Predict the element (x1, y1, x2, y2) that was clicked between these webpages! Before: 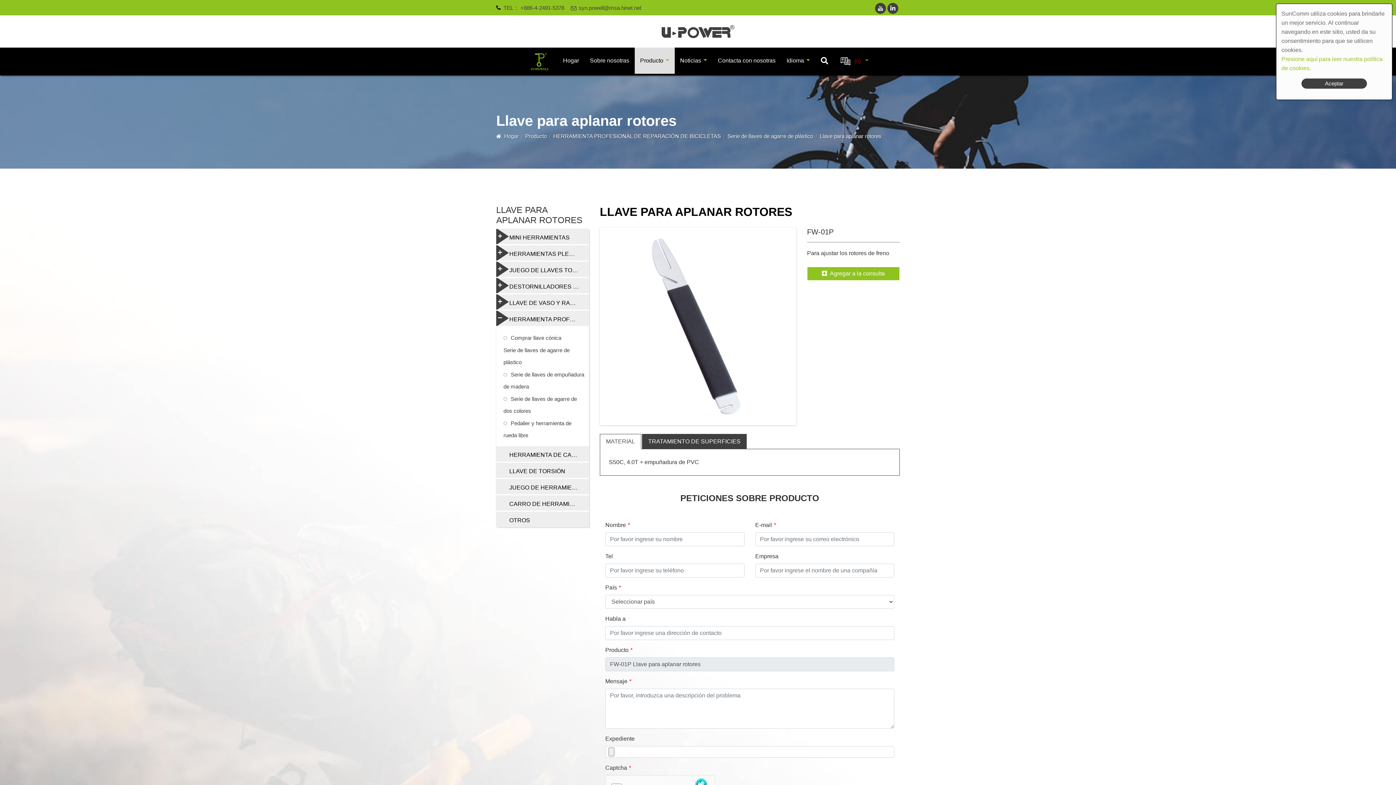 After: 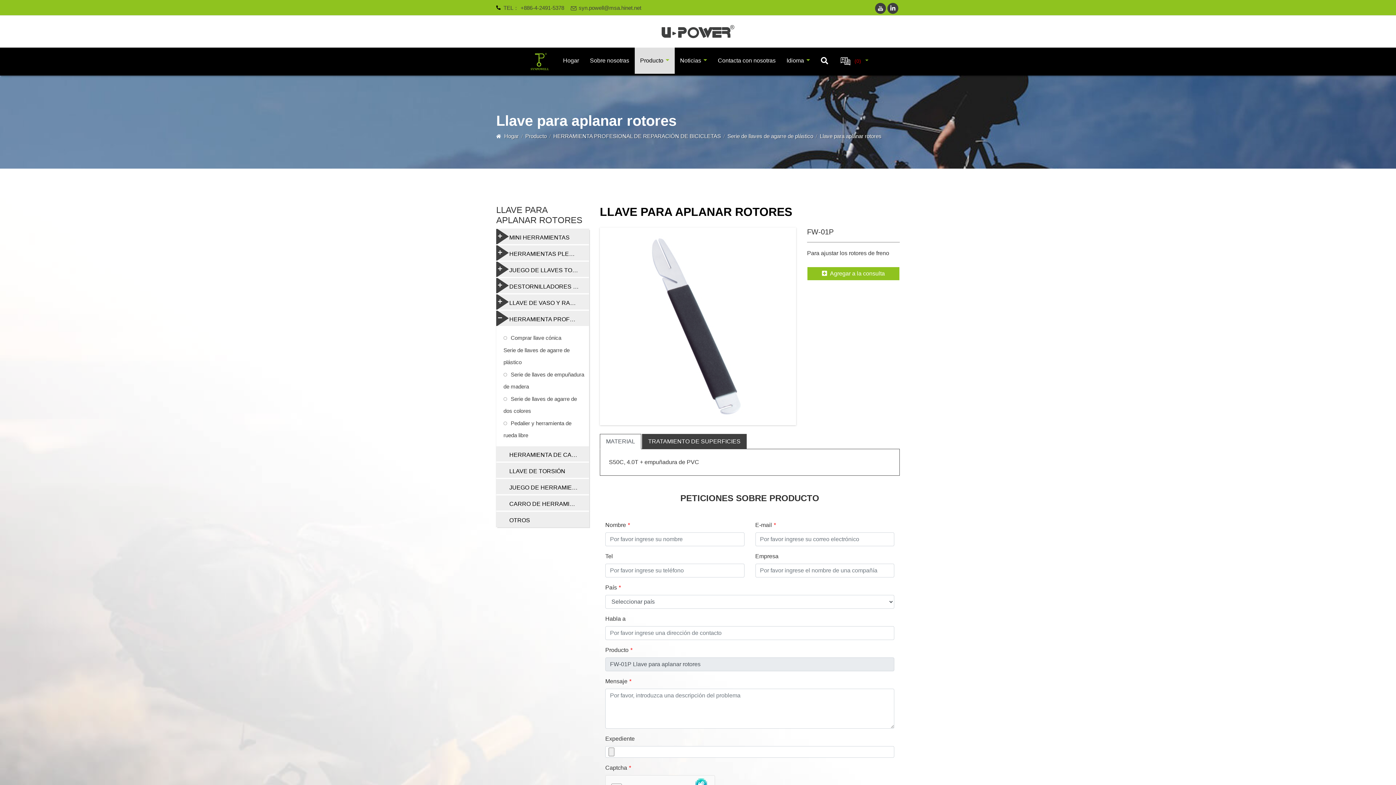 Action: label: Aceptar bbox: (1301, 78, 1367, 88)